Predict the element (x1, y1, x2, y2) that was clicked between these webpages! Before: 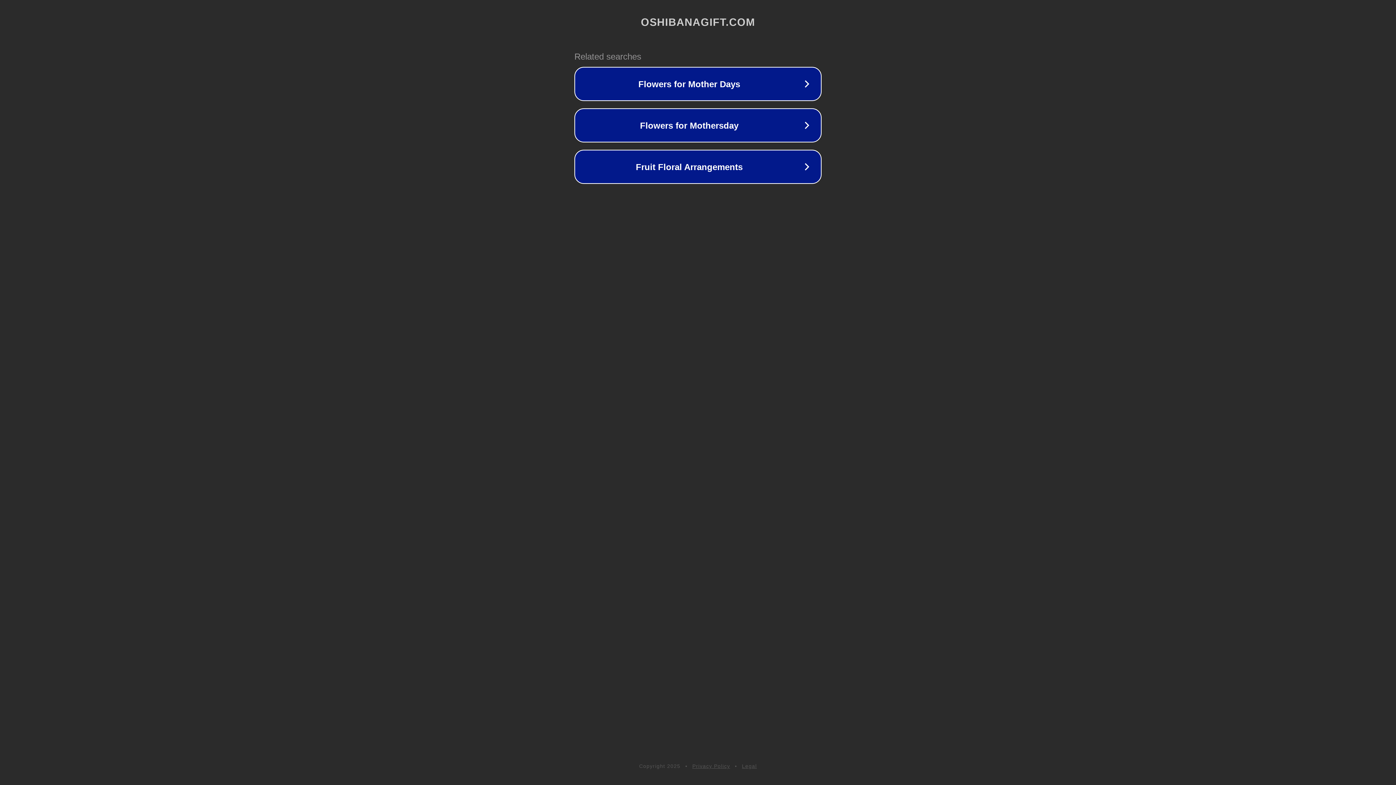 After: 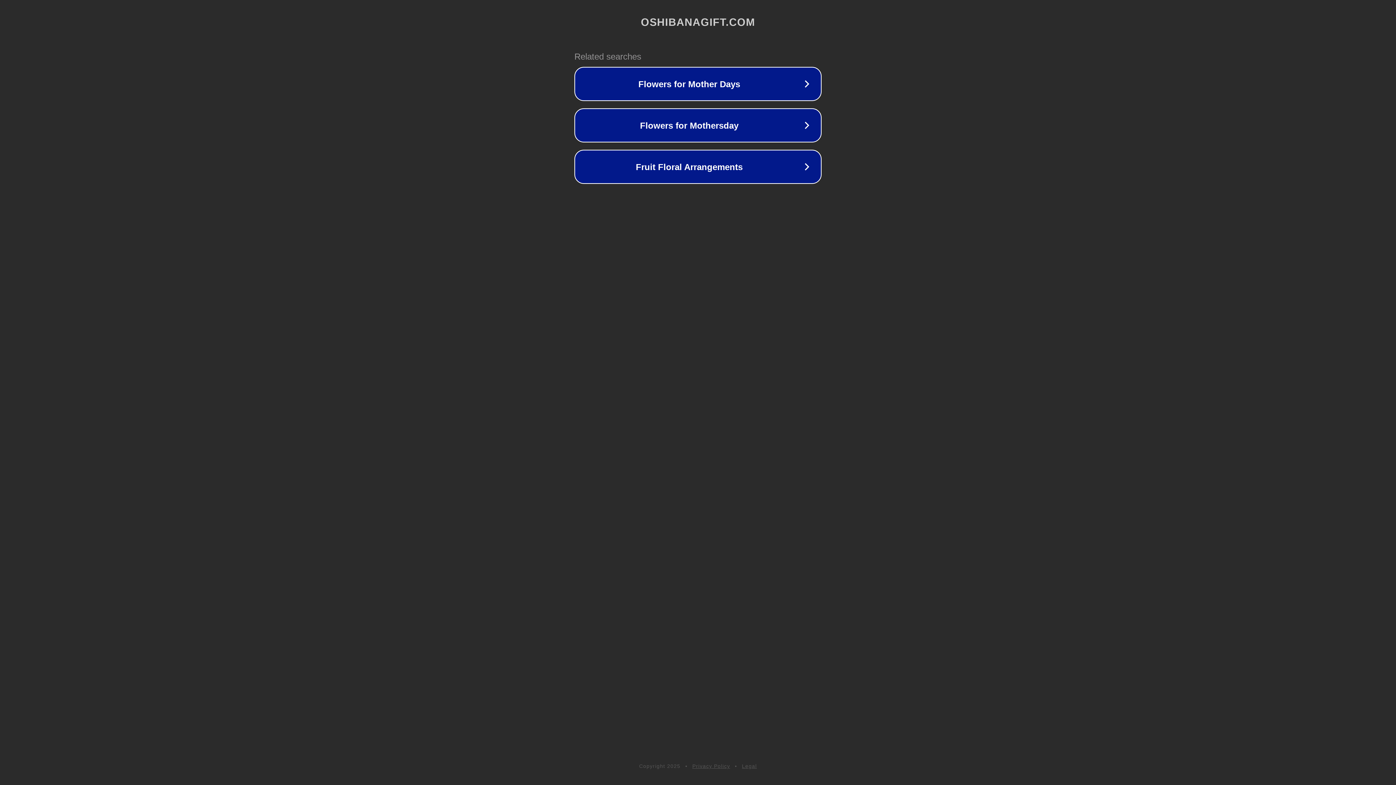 Action: bbox: (742, 763, 757, 769) label: Legal